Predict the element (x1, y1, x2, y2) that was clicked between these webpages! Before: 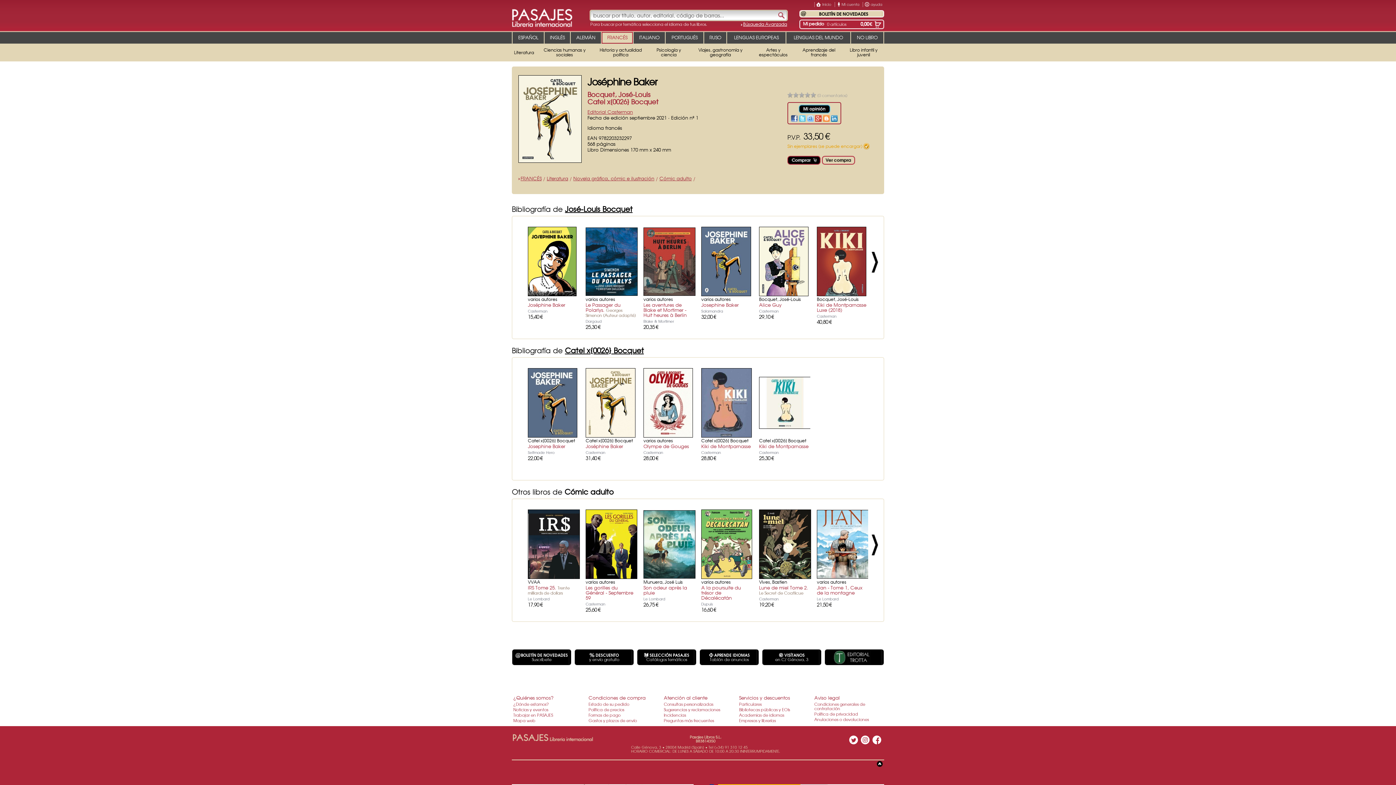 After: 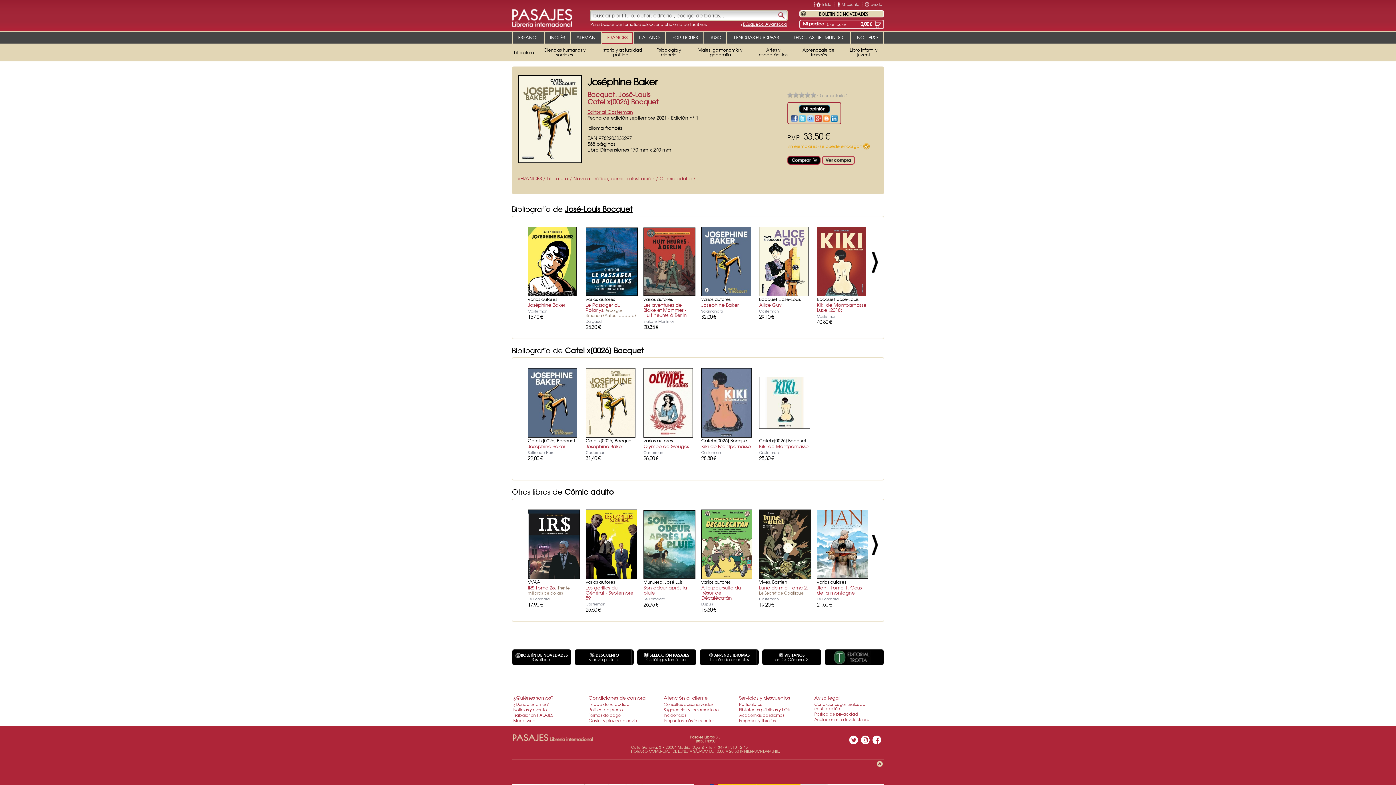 Action: bbox: (877, 761, 882, 767)